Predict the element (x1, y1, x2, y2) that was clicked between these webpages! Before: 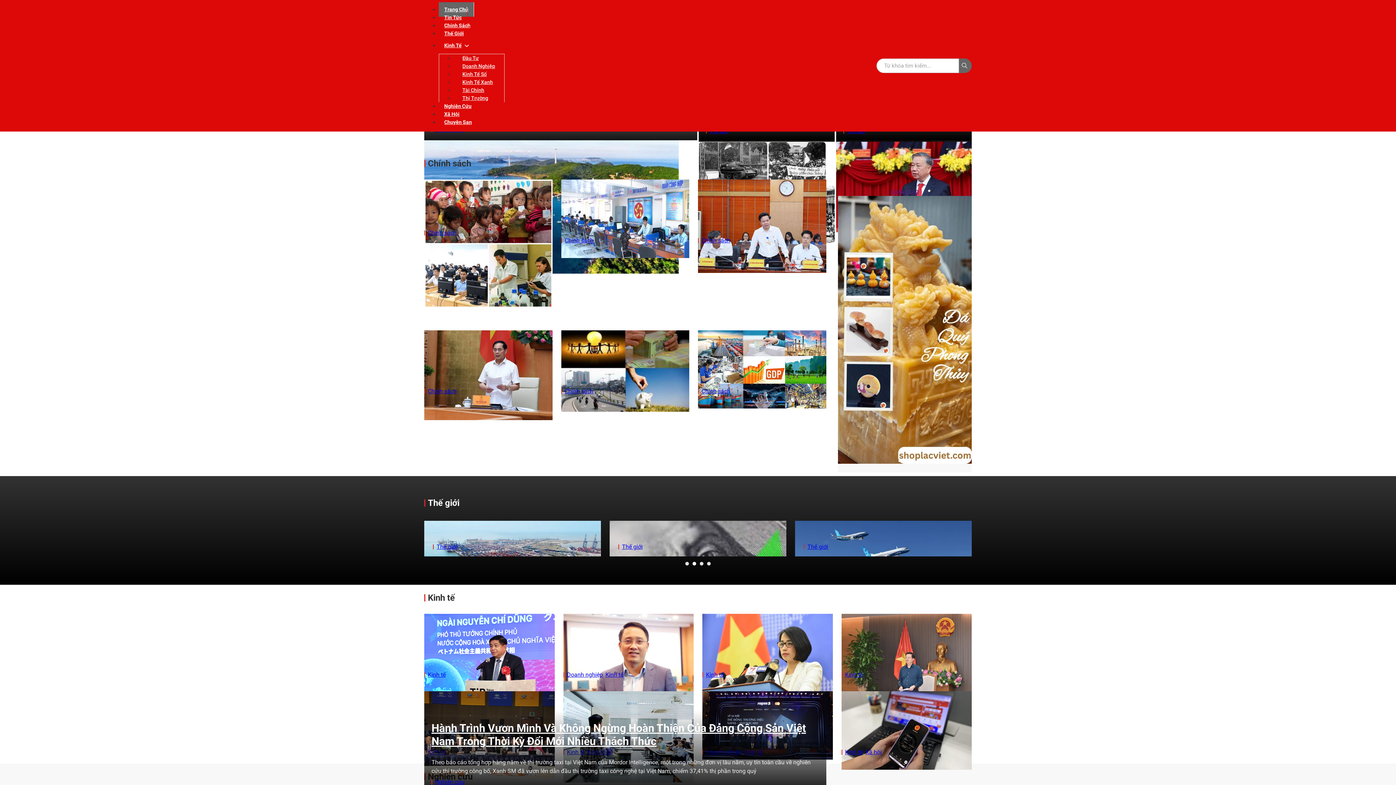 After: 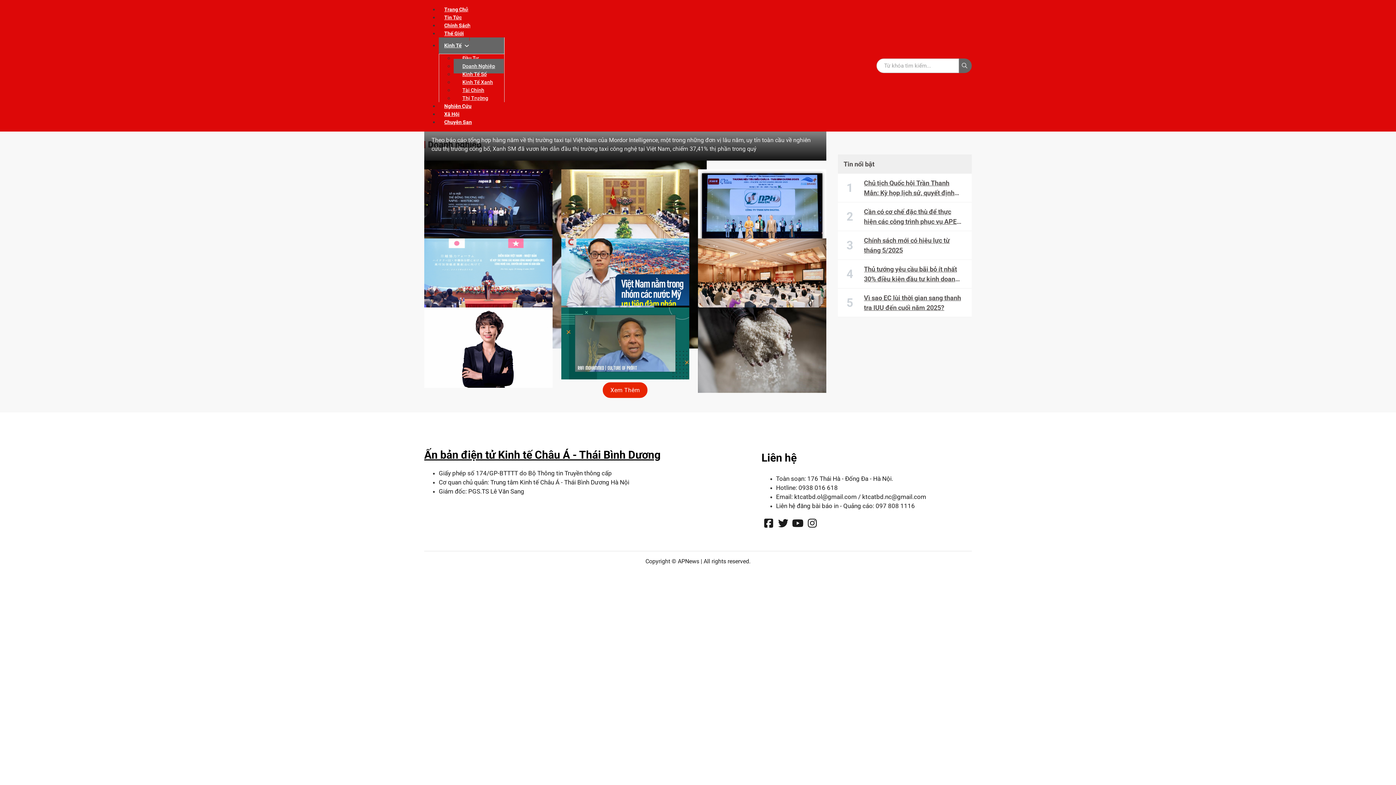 Action: bbox: (453, 58, 504, 73) label: Doanh Nghiệp